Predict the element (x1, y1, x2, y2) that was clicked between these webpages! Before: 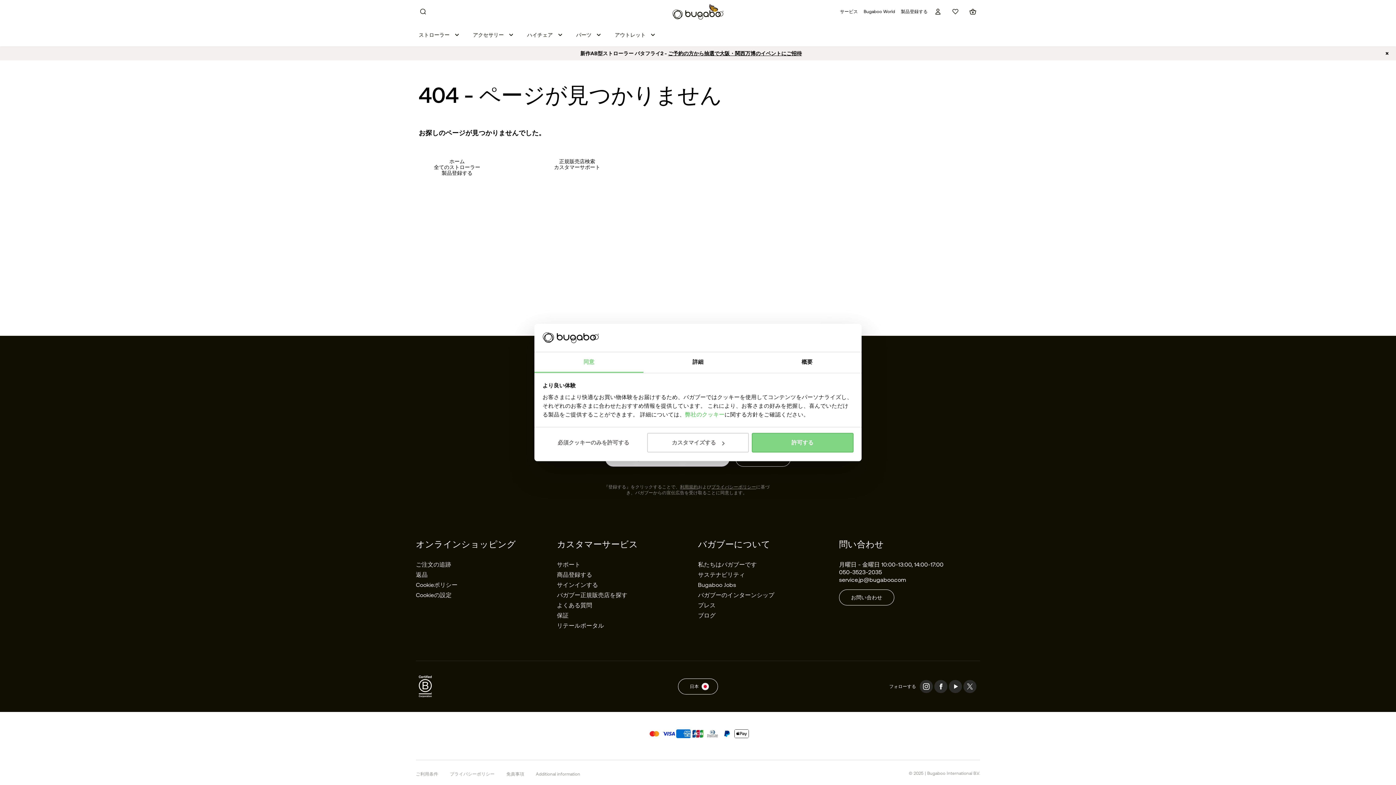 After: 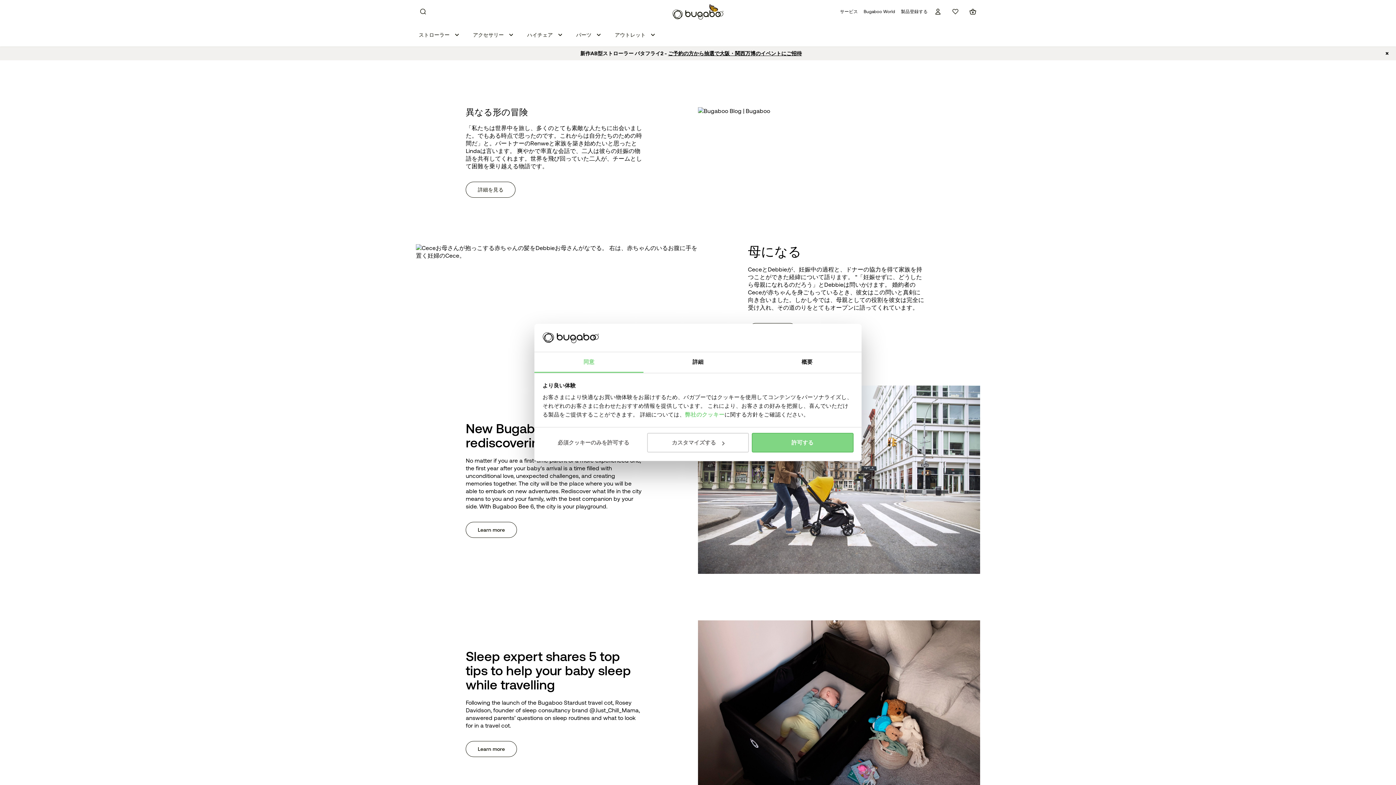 Action: label: ブログ bbox: (698, 612, 715, 619)